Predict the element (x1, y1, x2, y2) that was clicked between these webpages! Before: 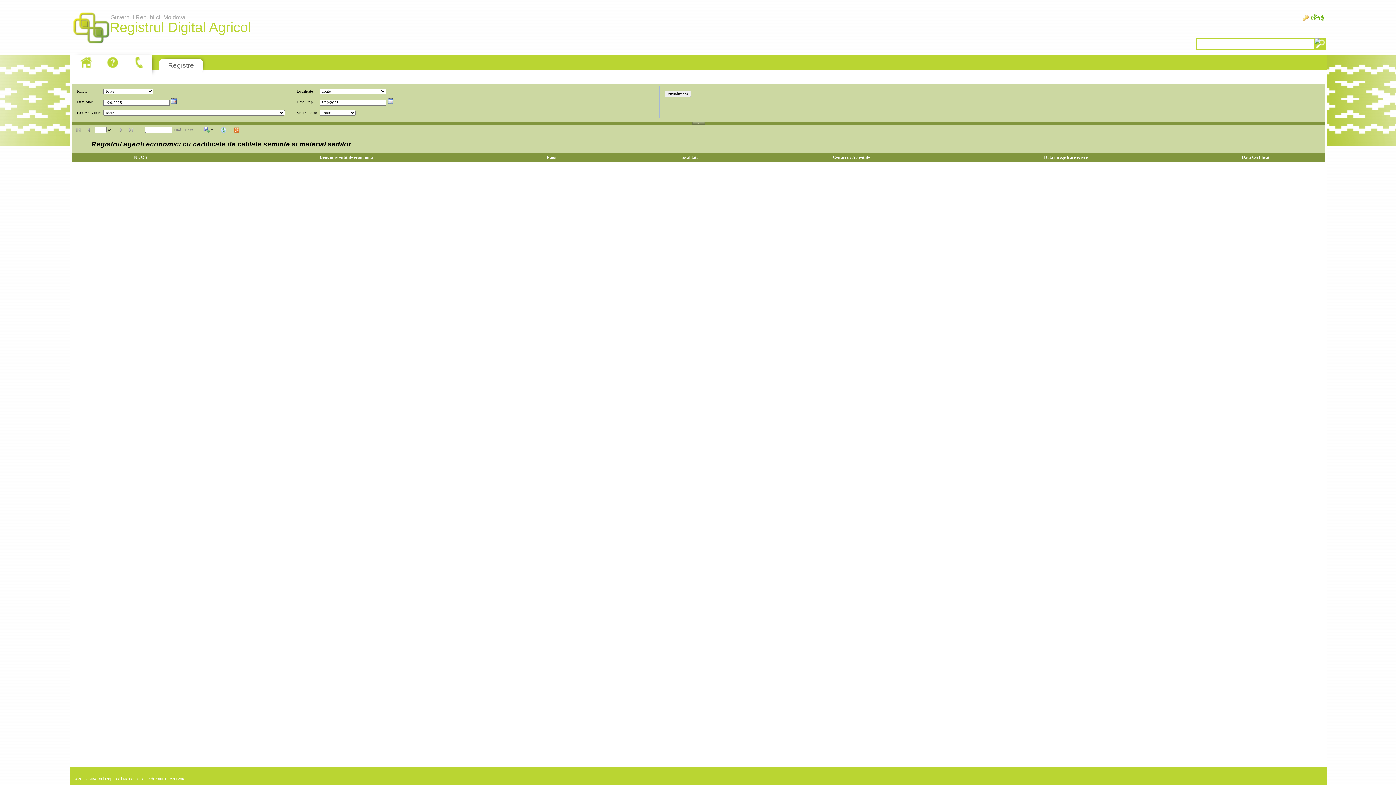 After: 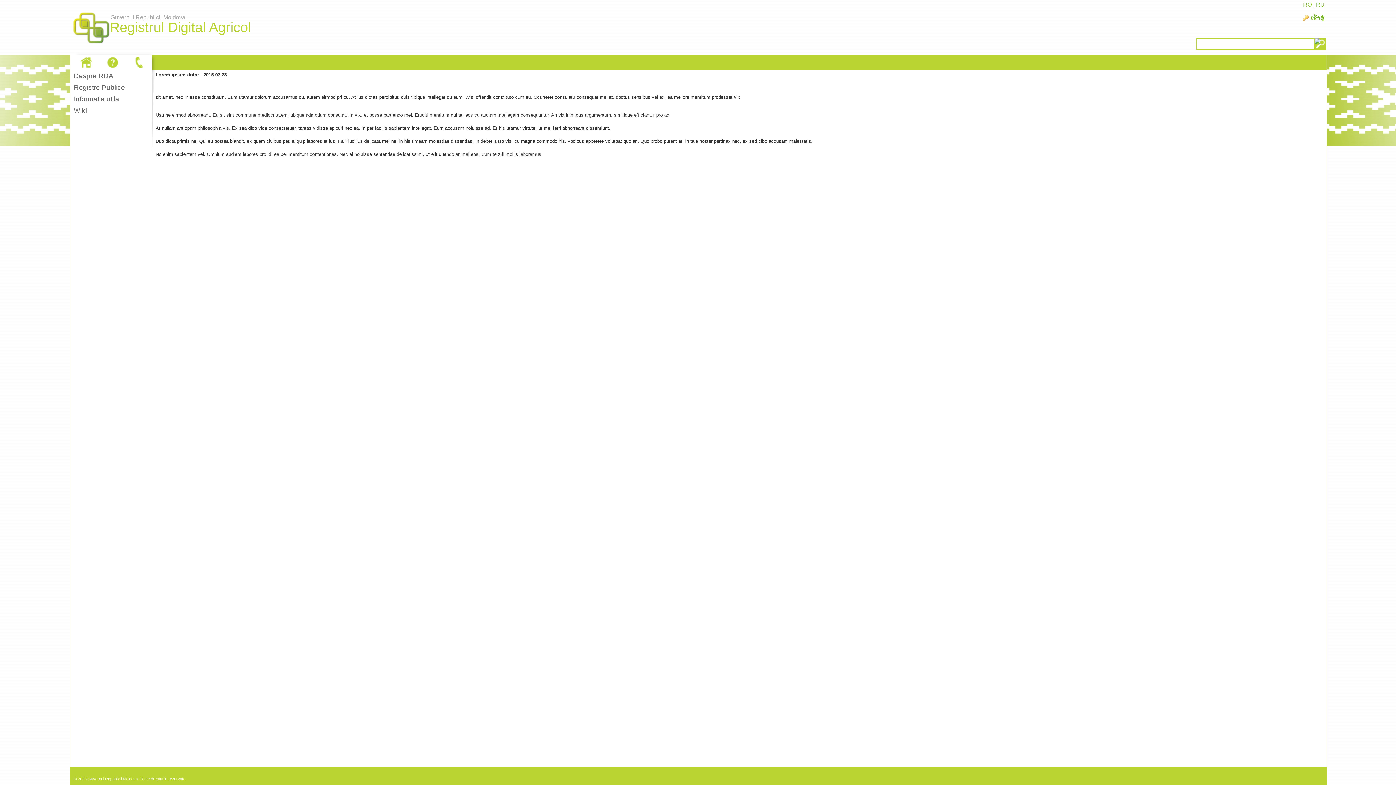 Action: bbox: (130, 55, 148, 69)